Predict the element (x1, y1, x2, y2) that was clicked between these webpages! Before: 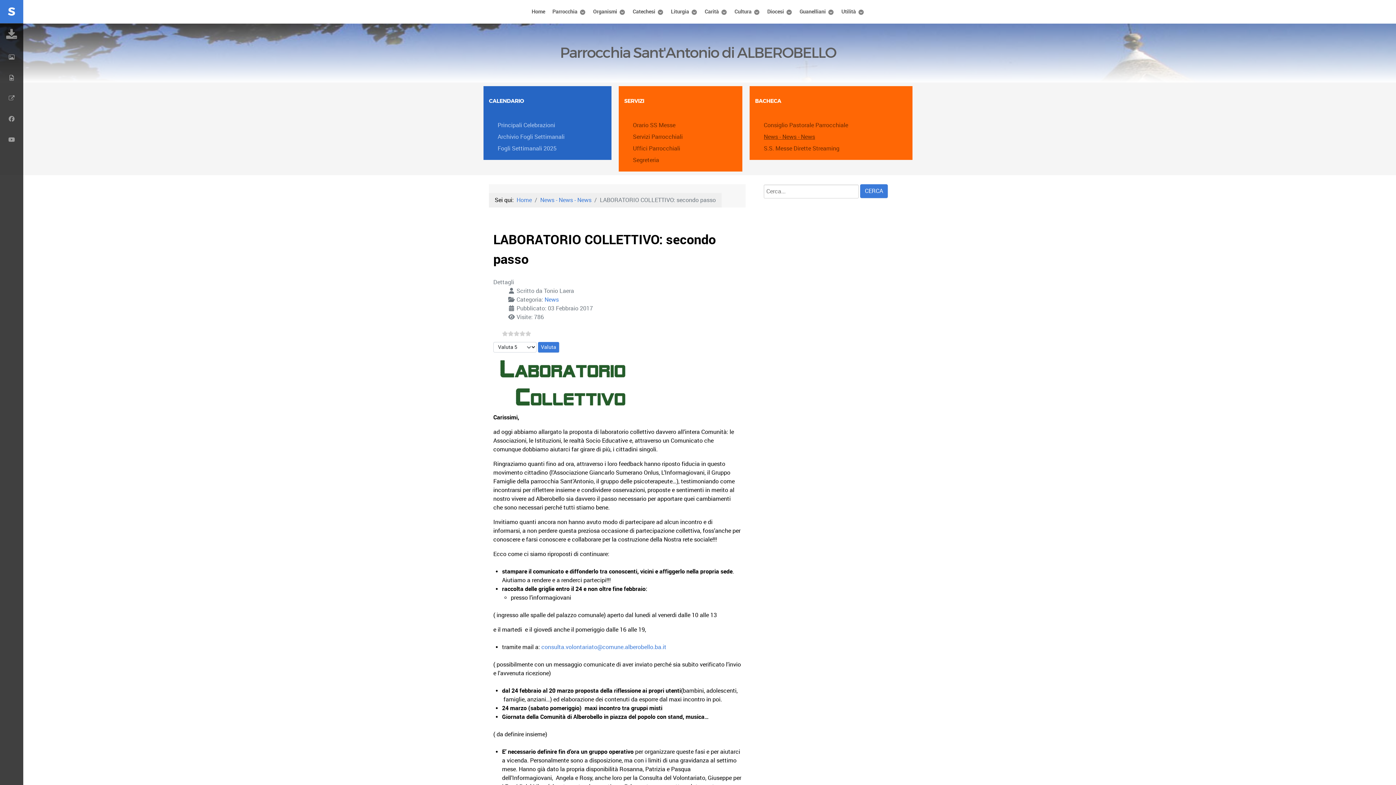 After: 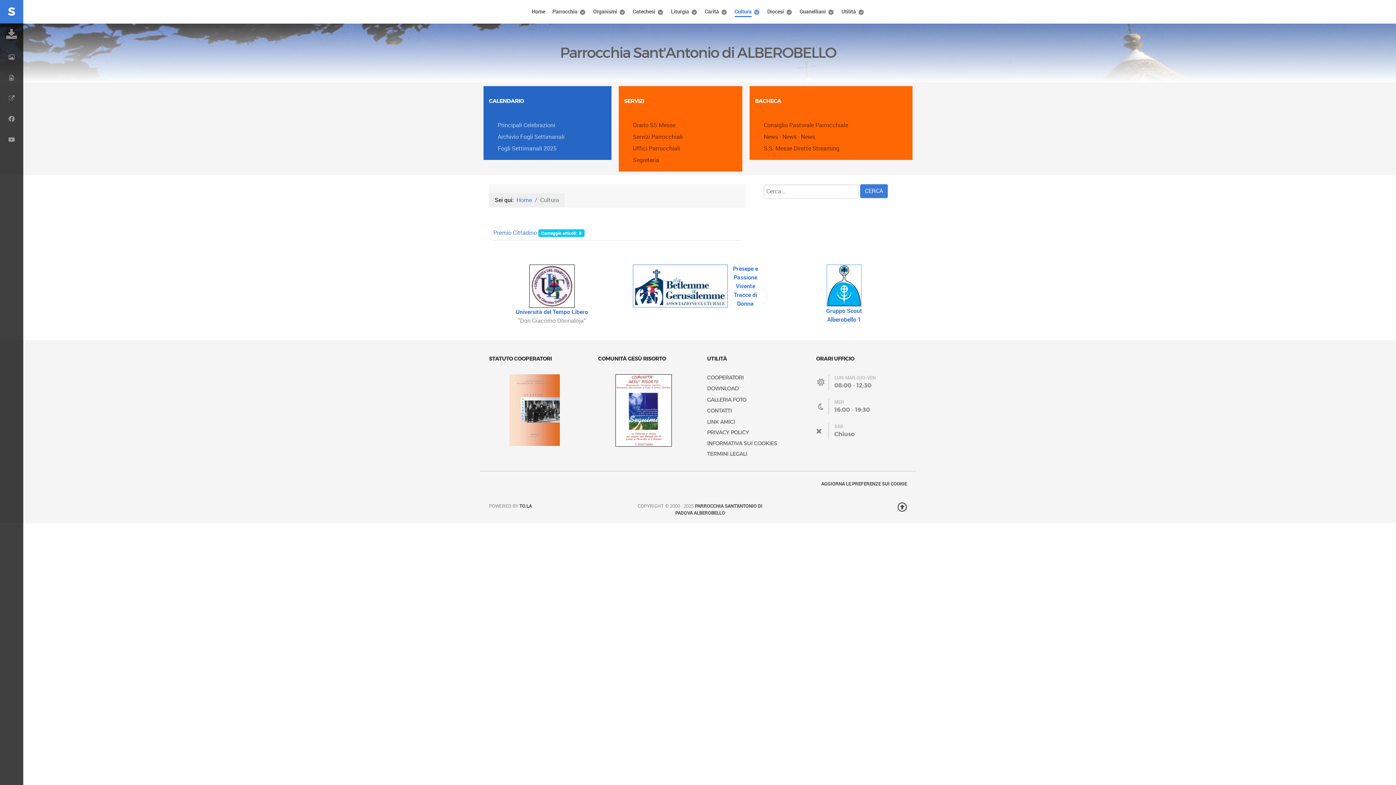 Action: label: Cultura  bbox: (734, 6, 760, 16)